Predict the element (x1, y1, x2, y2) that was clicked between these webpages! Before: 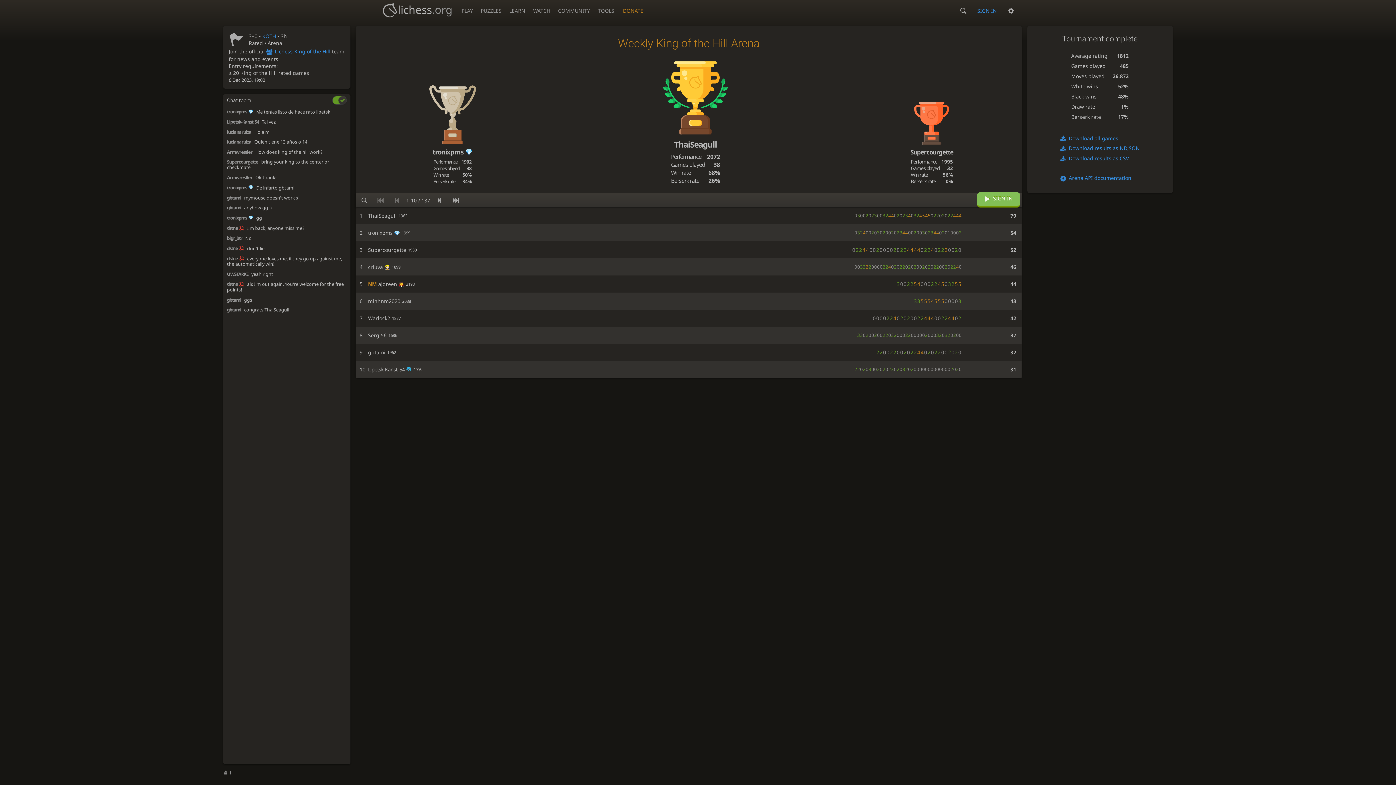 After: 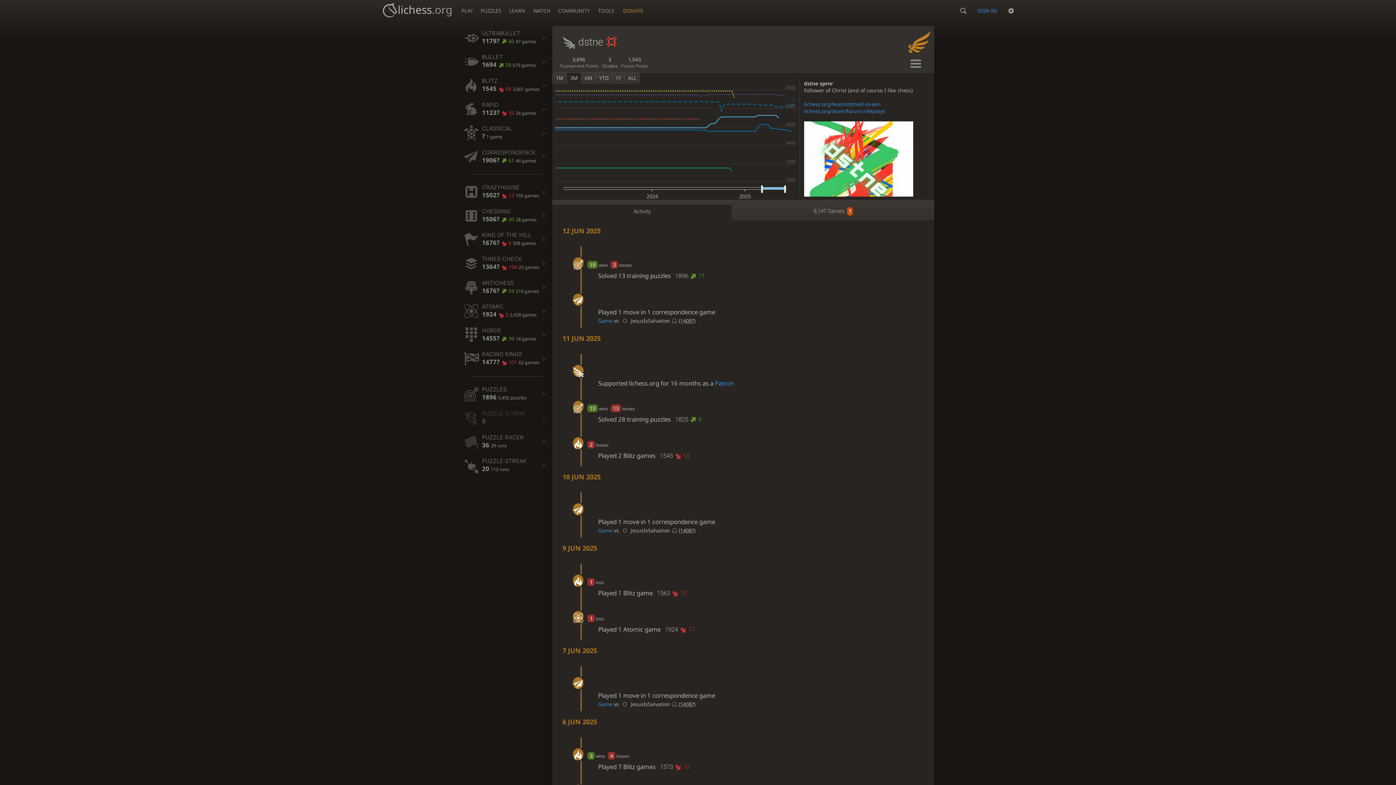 Action: bbox: (227, 225, 246, 231) label: dstne